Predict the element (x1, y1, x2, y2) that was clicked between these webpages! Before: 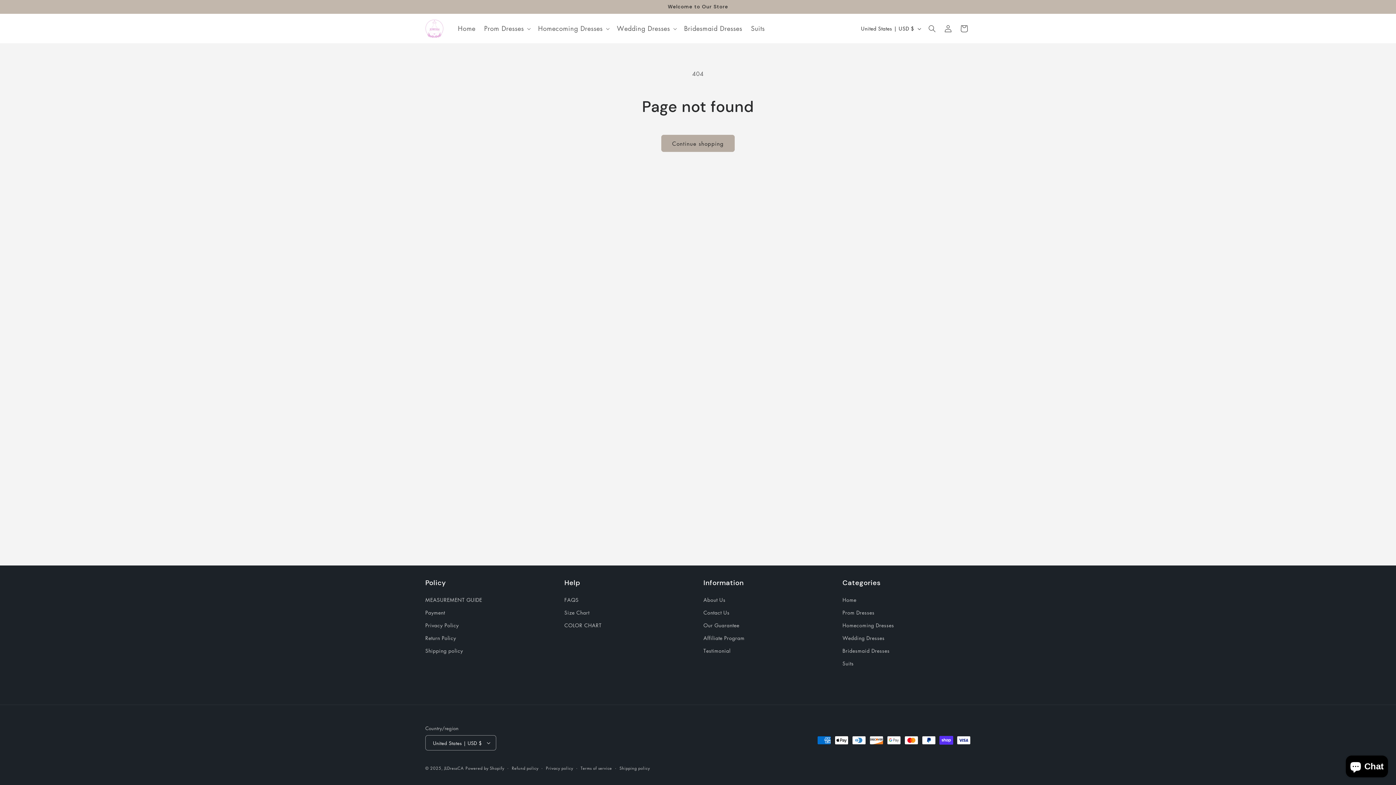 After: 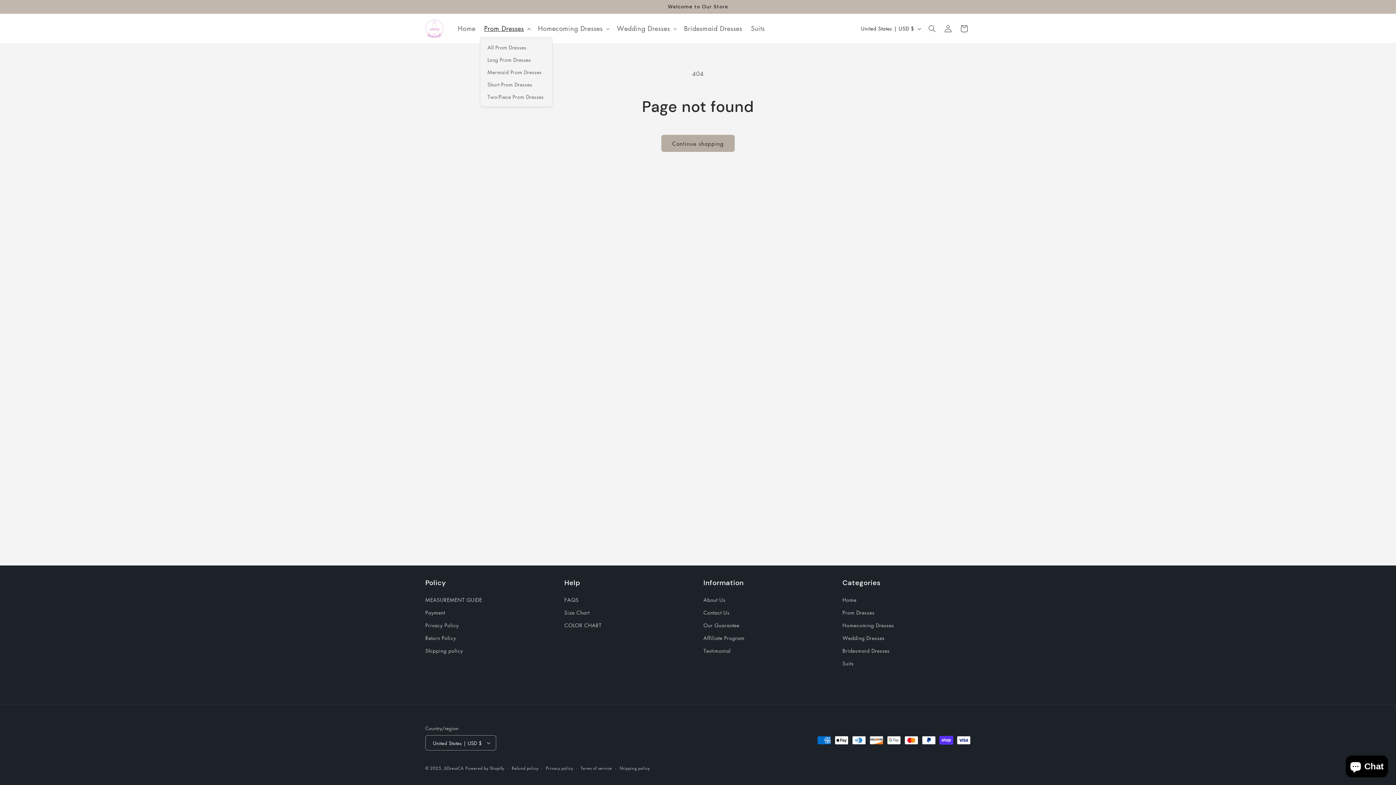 Action: label: Prom Dresses bbox: (479, 20, 533, 37)